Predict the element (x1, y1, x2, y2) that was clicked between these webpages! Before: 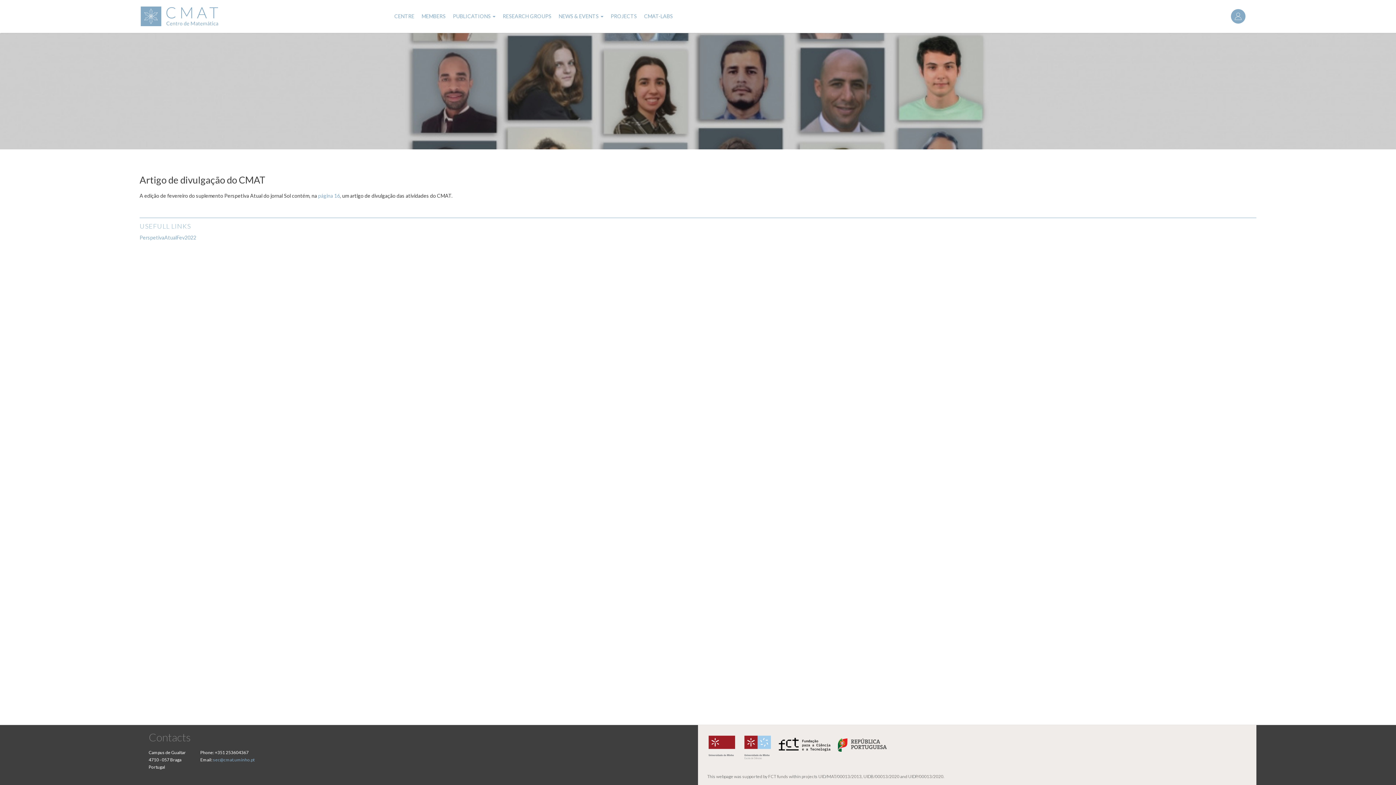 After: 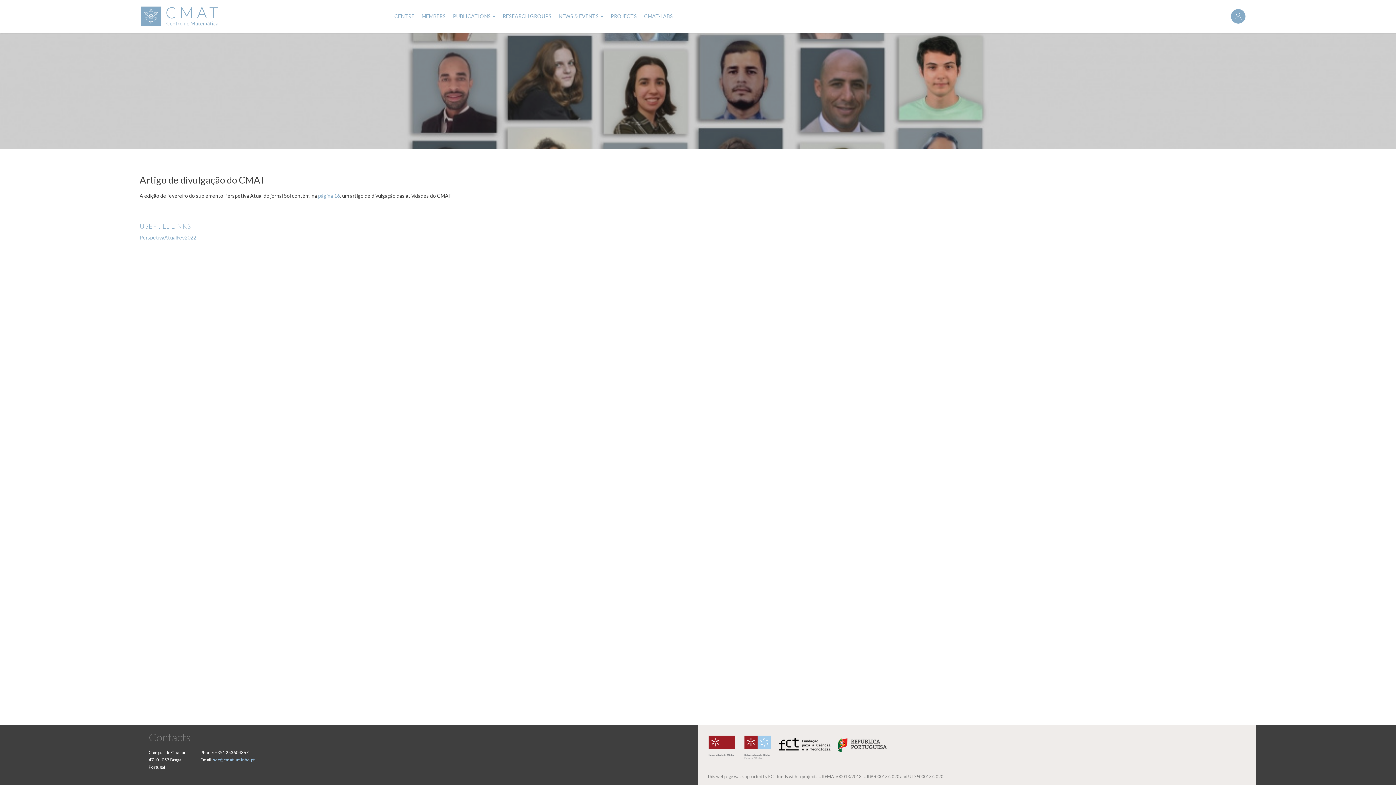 Action: bbox: (213, 757, 254, 762) label: sec@cmat.uminho.pt